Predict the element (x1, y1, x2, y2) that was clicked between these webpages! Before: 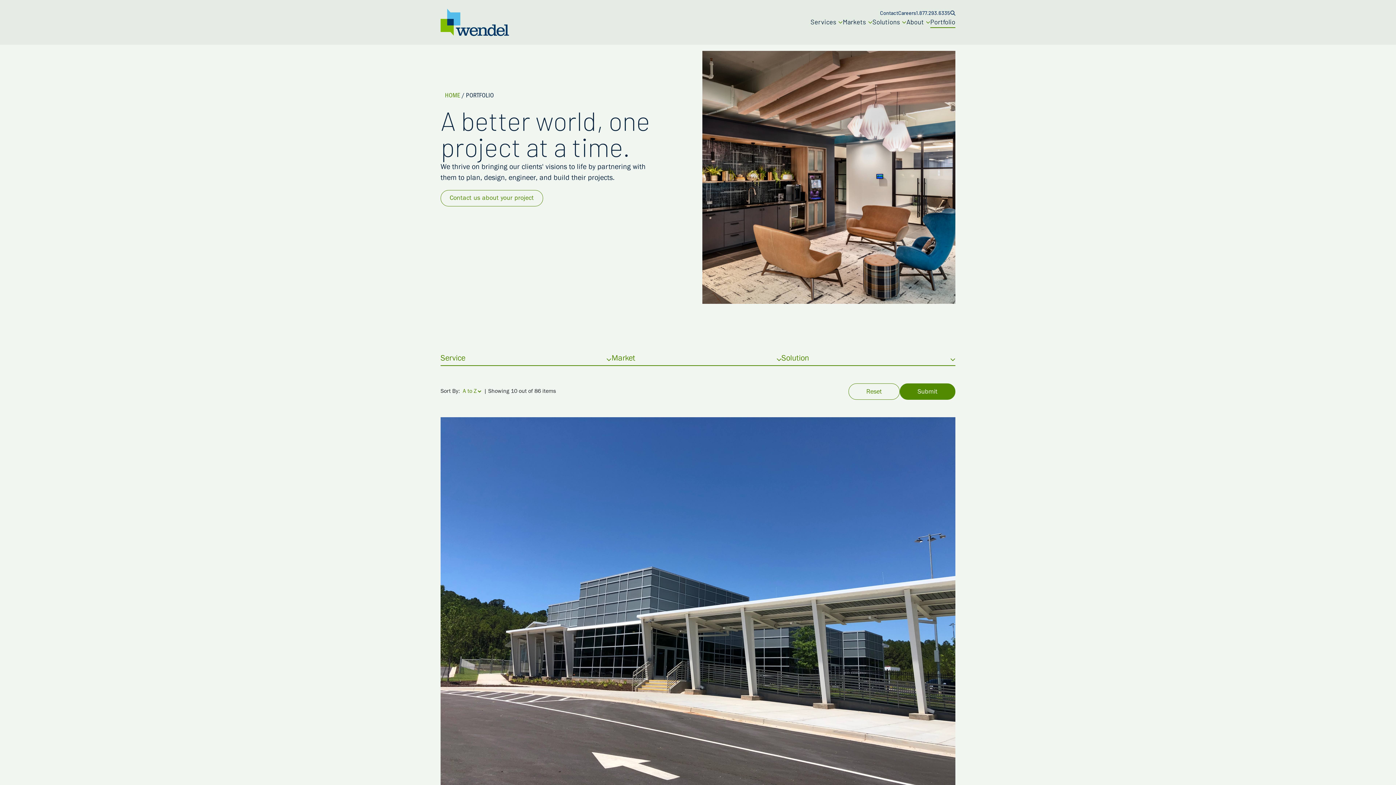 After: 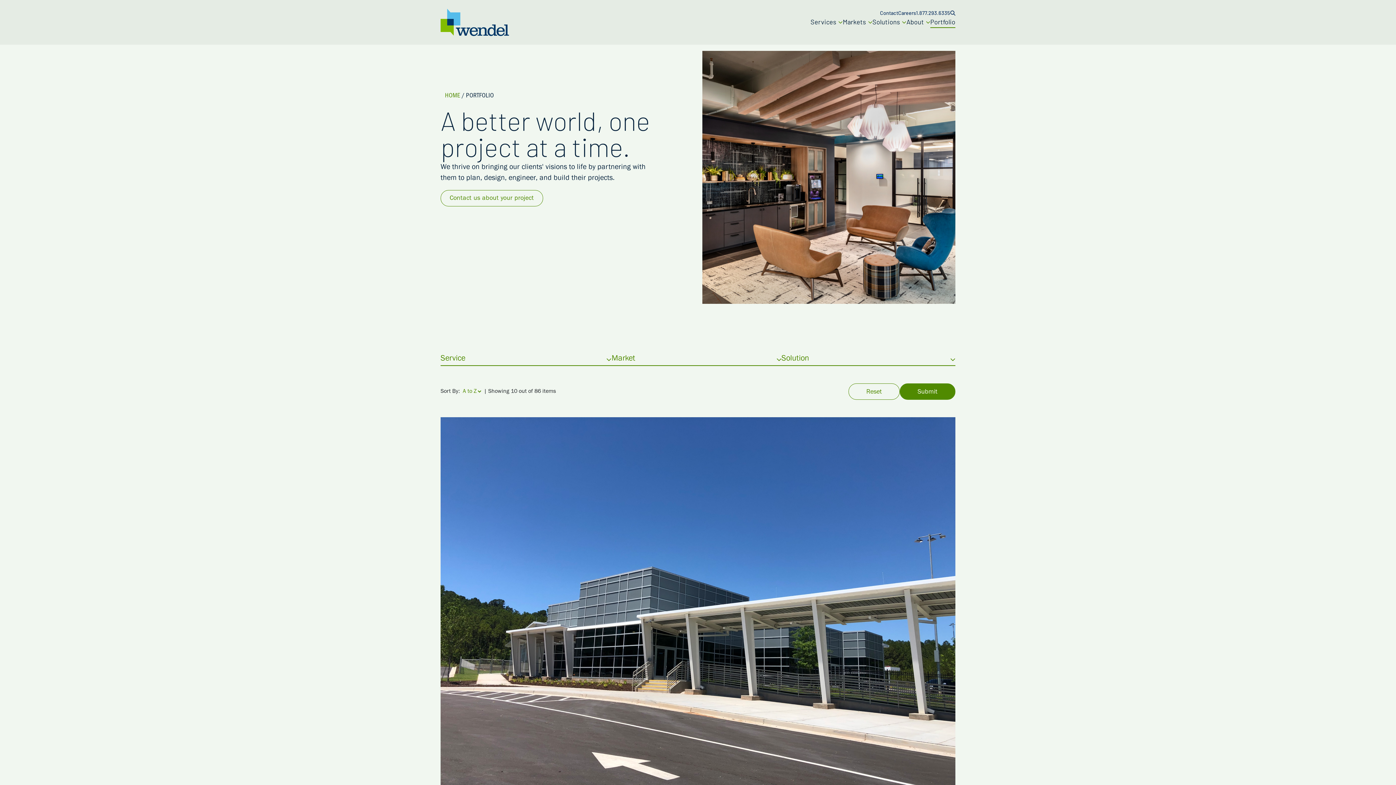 Action: bbox: (900, 383, 955, 400) label: Submit